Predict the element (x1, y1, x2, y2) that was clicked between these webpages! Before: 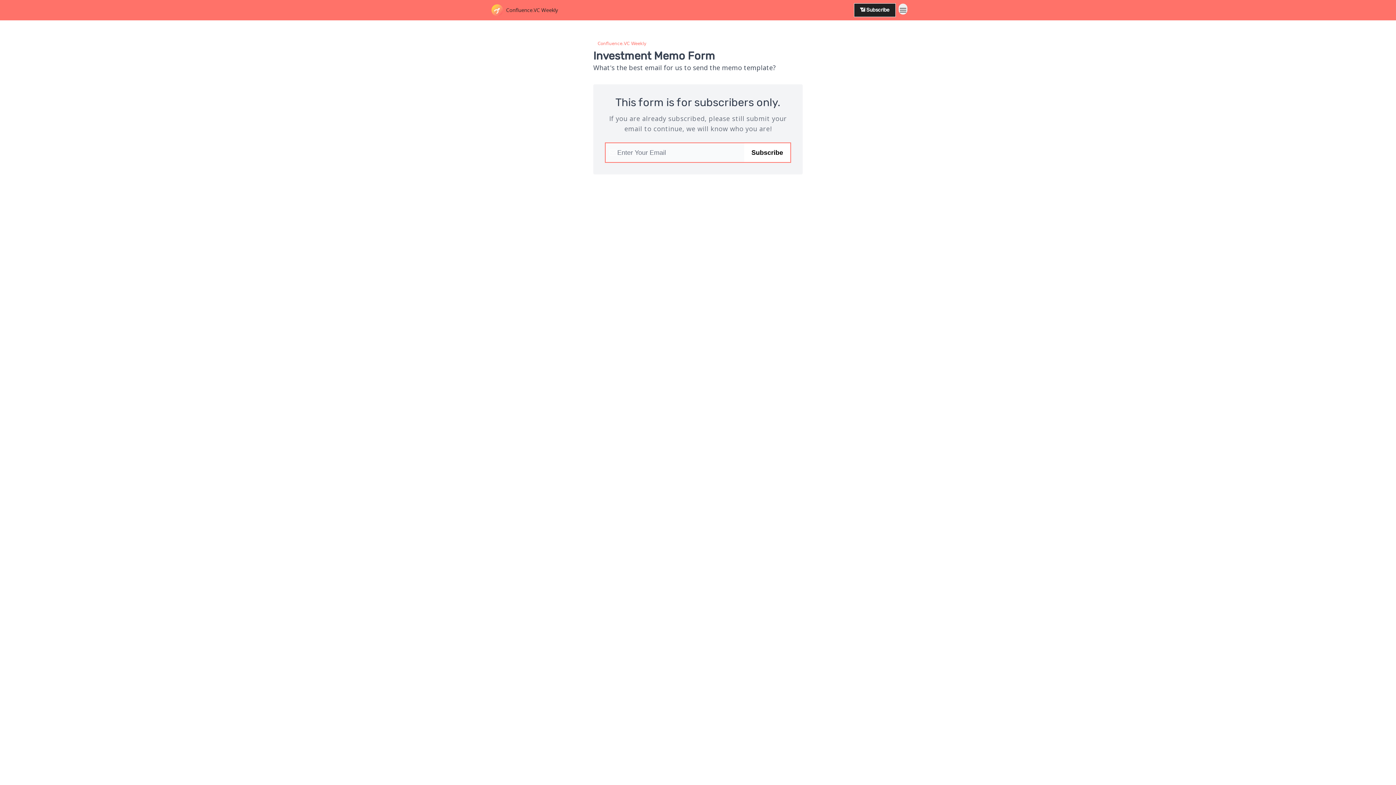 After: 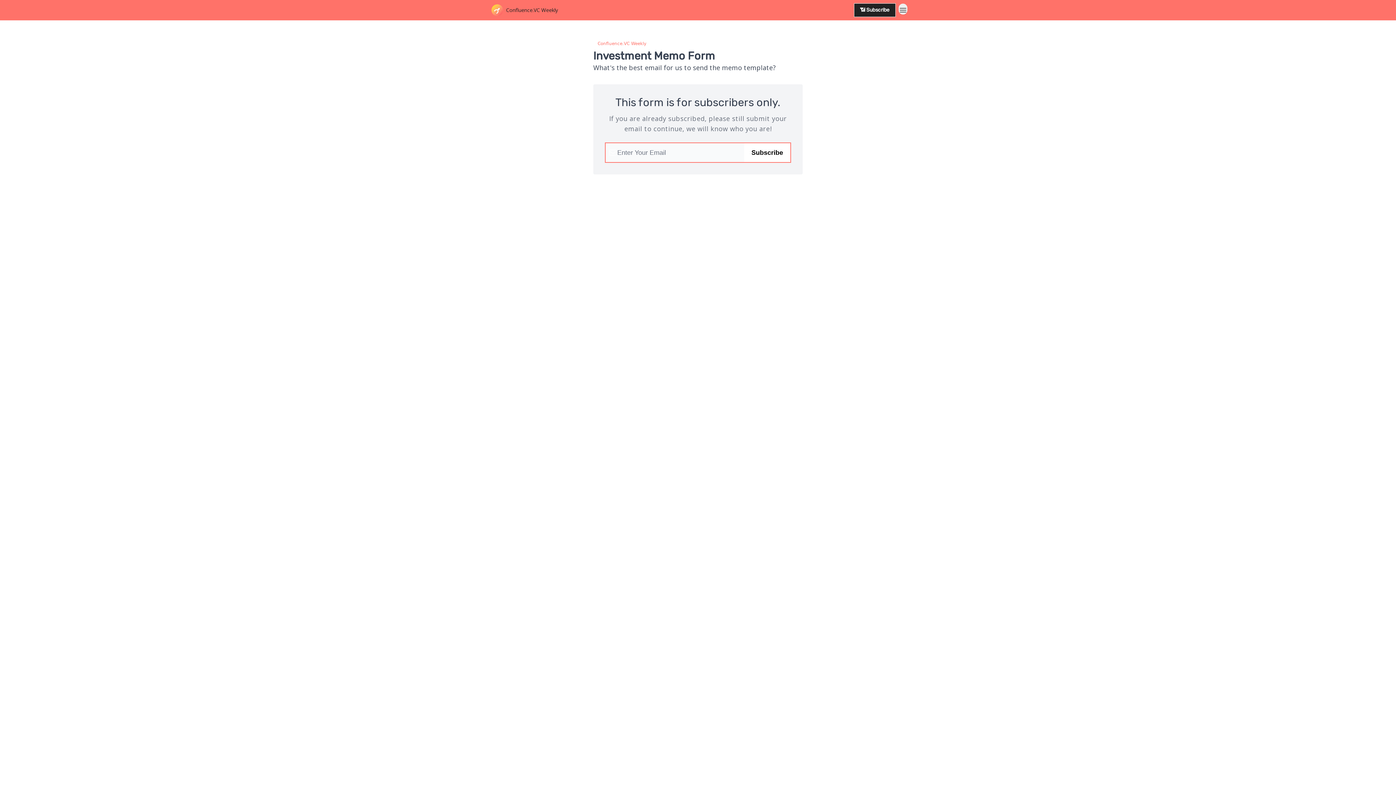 Action: bbox: (685, 4, 724, 16) label: 🆓 Free Stuff